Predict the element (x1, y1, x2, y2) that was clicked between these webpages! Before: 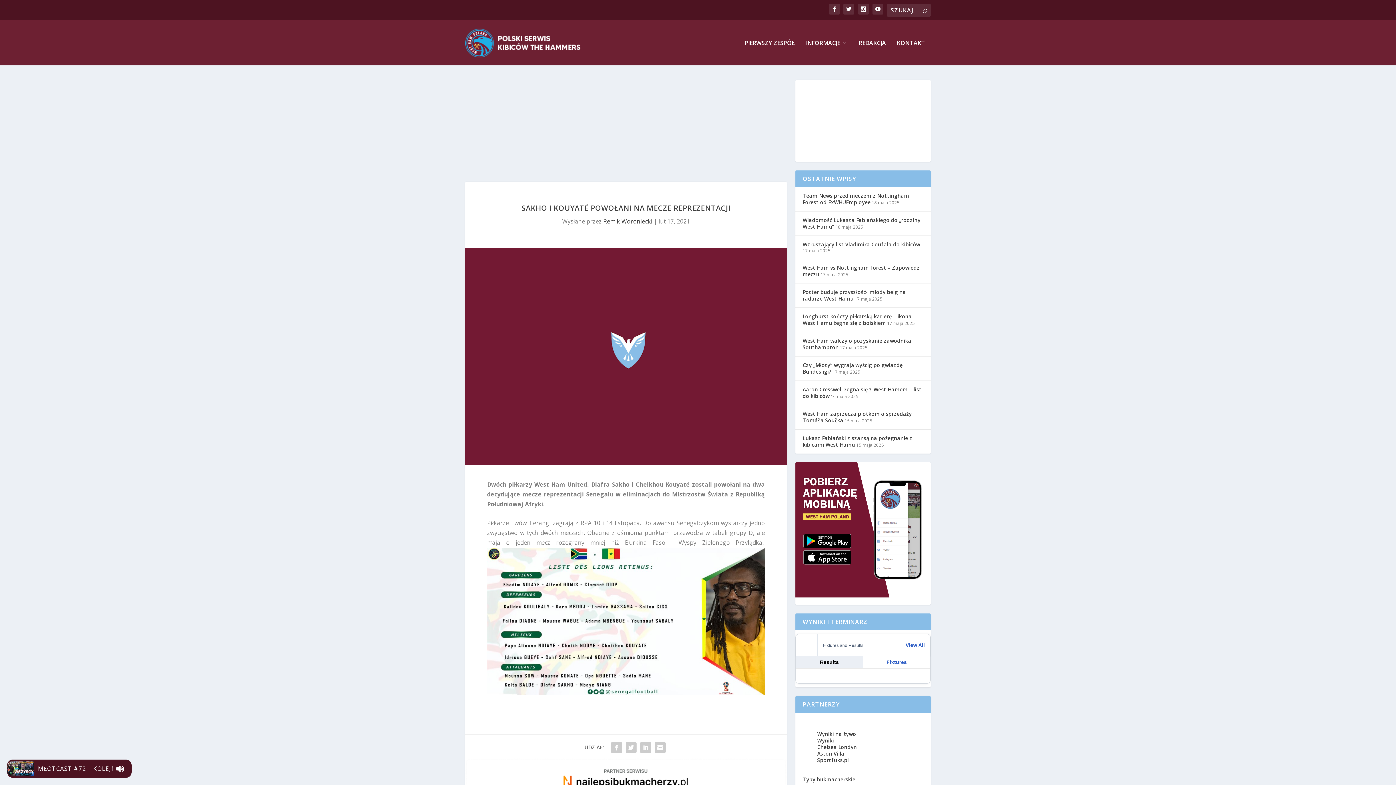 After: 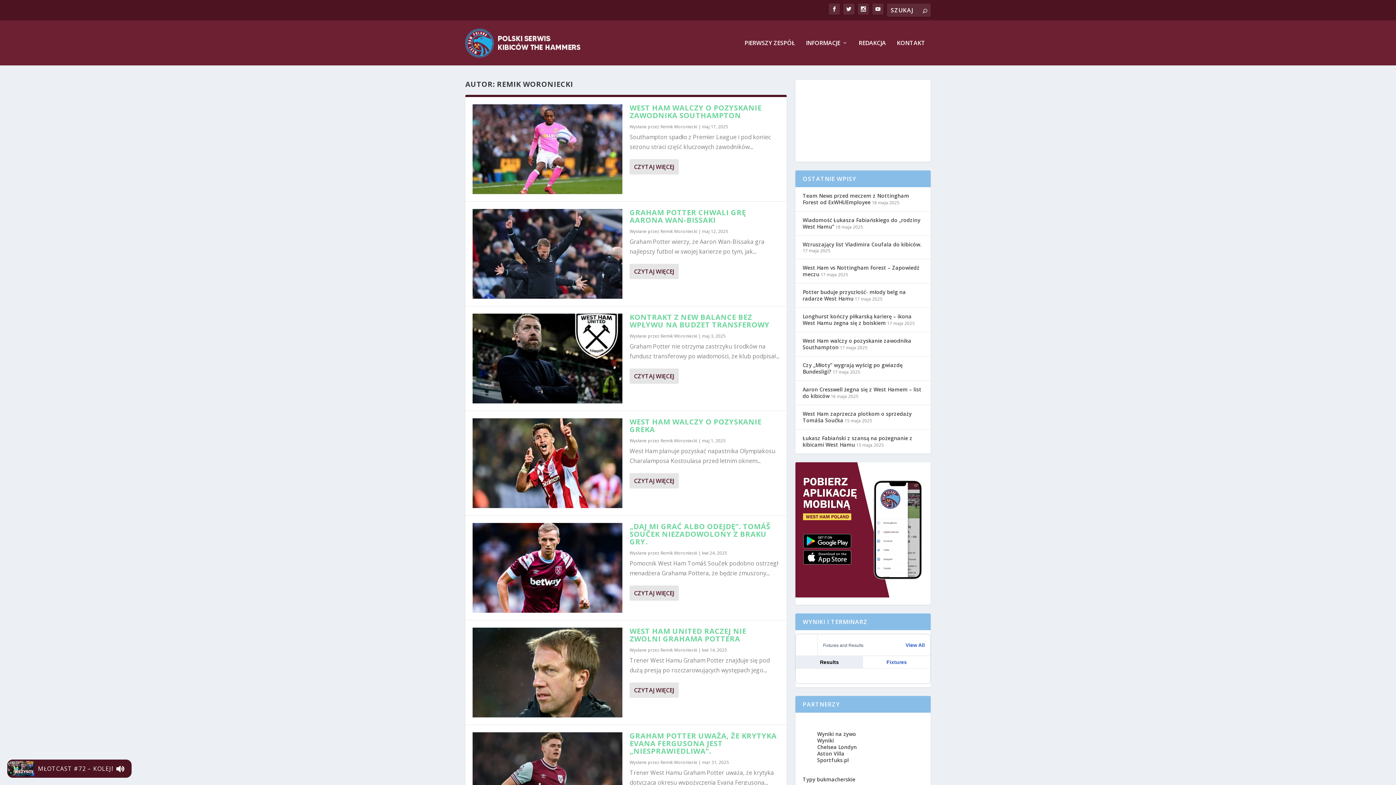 Action: bbox: (603, 217, 652, 225) label: Remik Woroniecki